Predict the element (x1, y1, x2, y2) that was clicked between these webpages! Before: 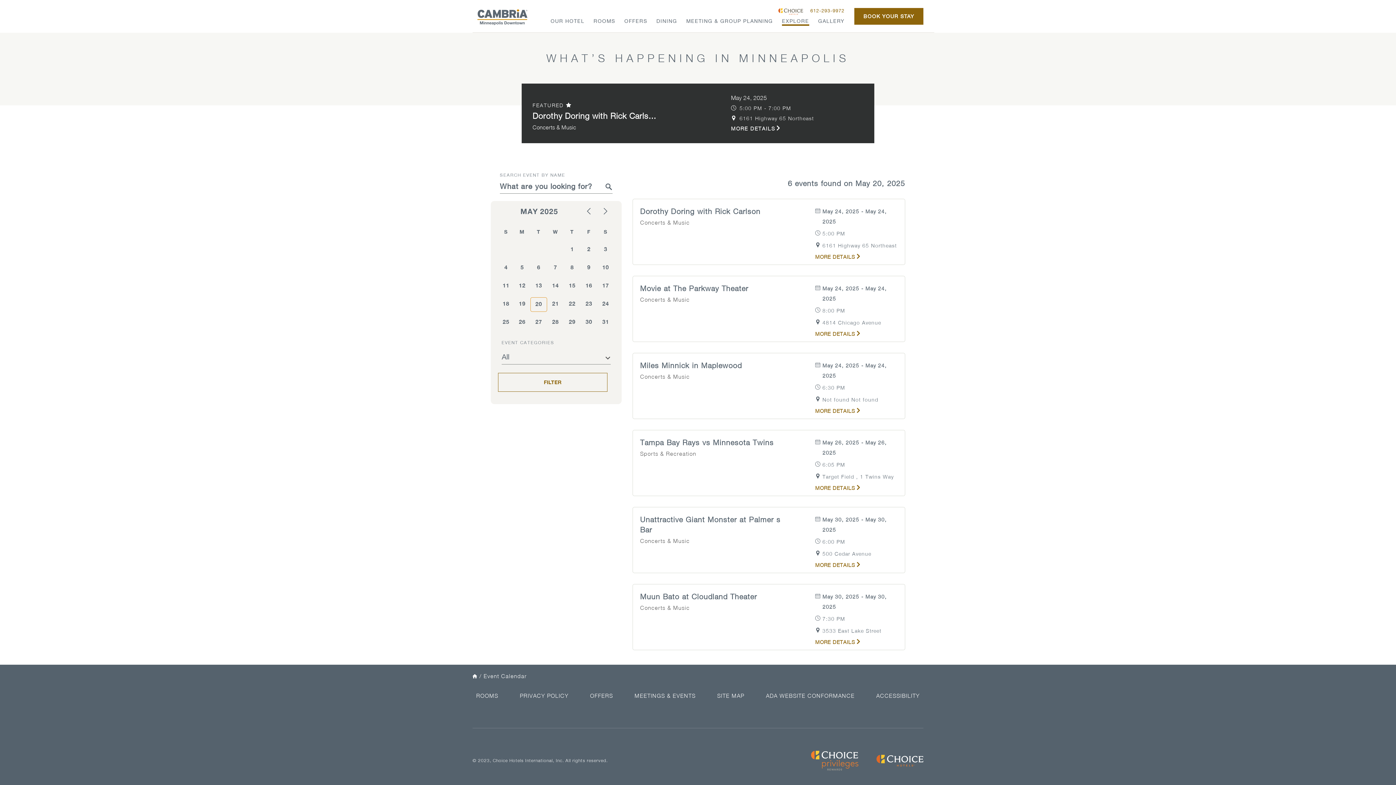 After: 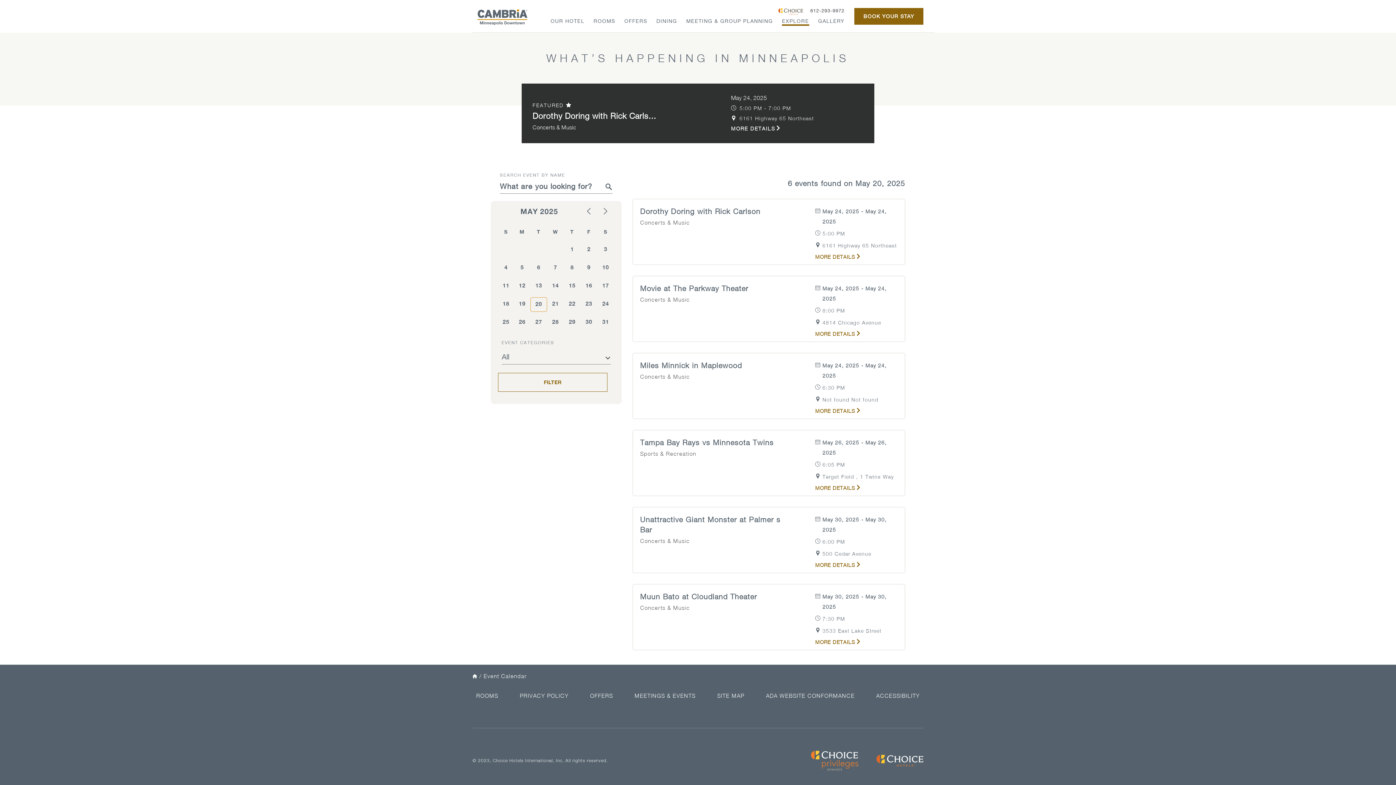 Action: label: 612-293-9972 bbox: (810, 7, 844, 13)